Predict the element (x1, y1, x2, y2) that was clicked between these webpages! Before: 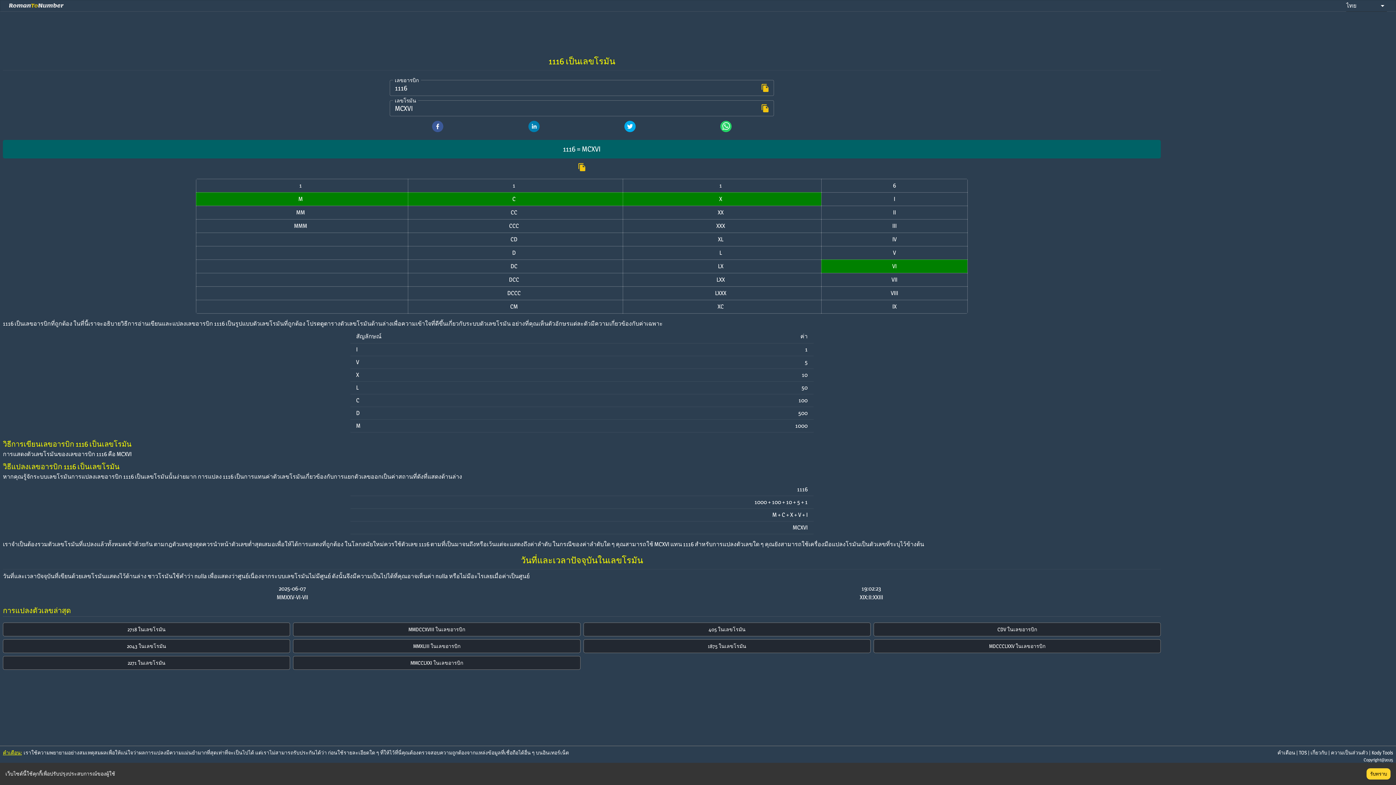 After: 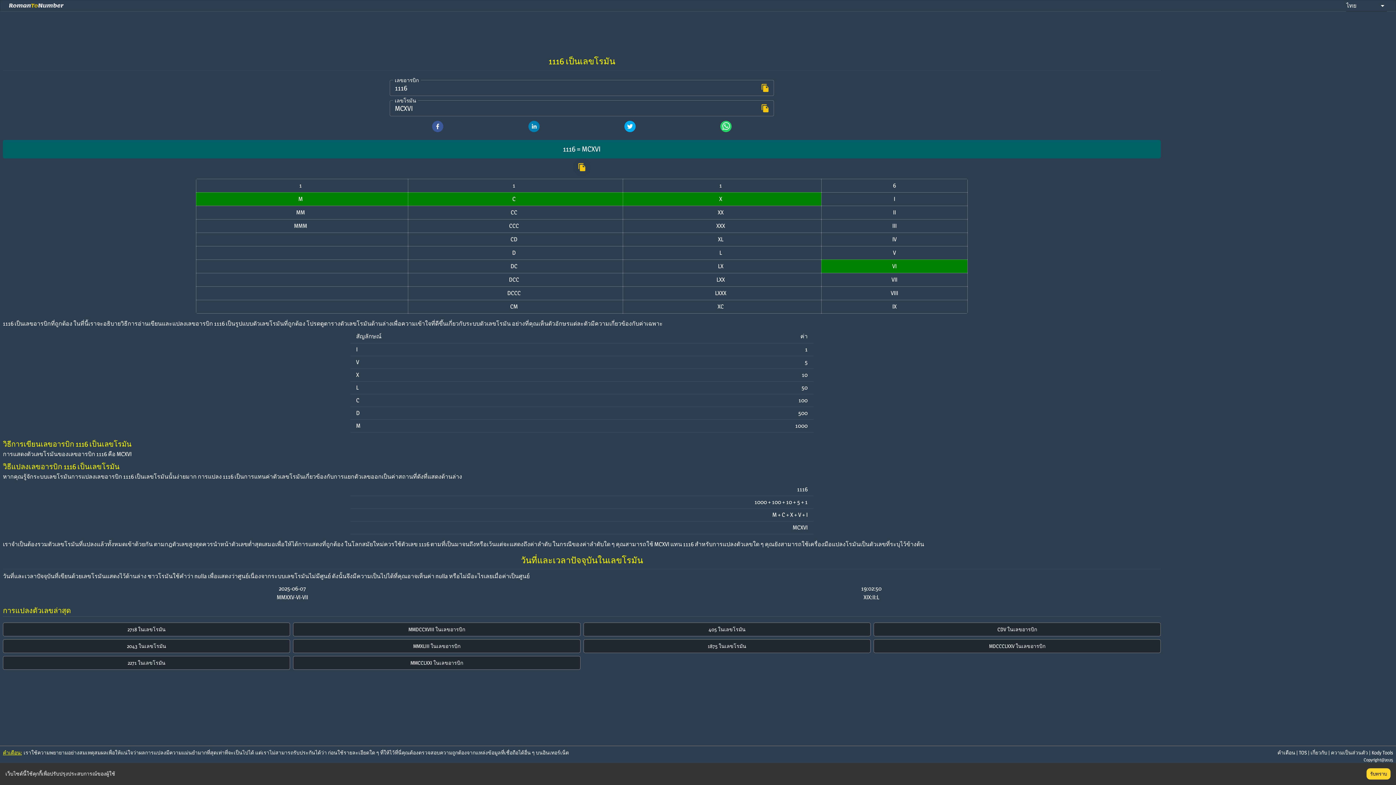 Action: label: copy bbox: (573, 158, 590, 175)